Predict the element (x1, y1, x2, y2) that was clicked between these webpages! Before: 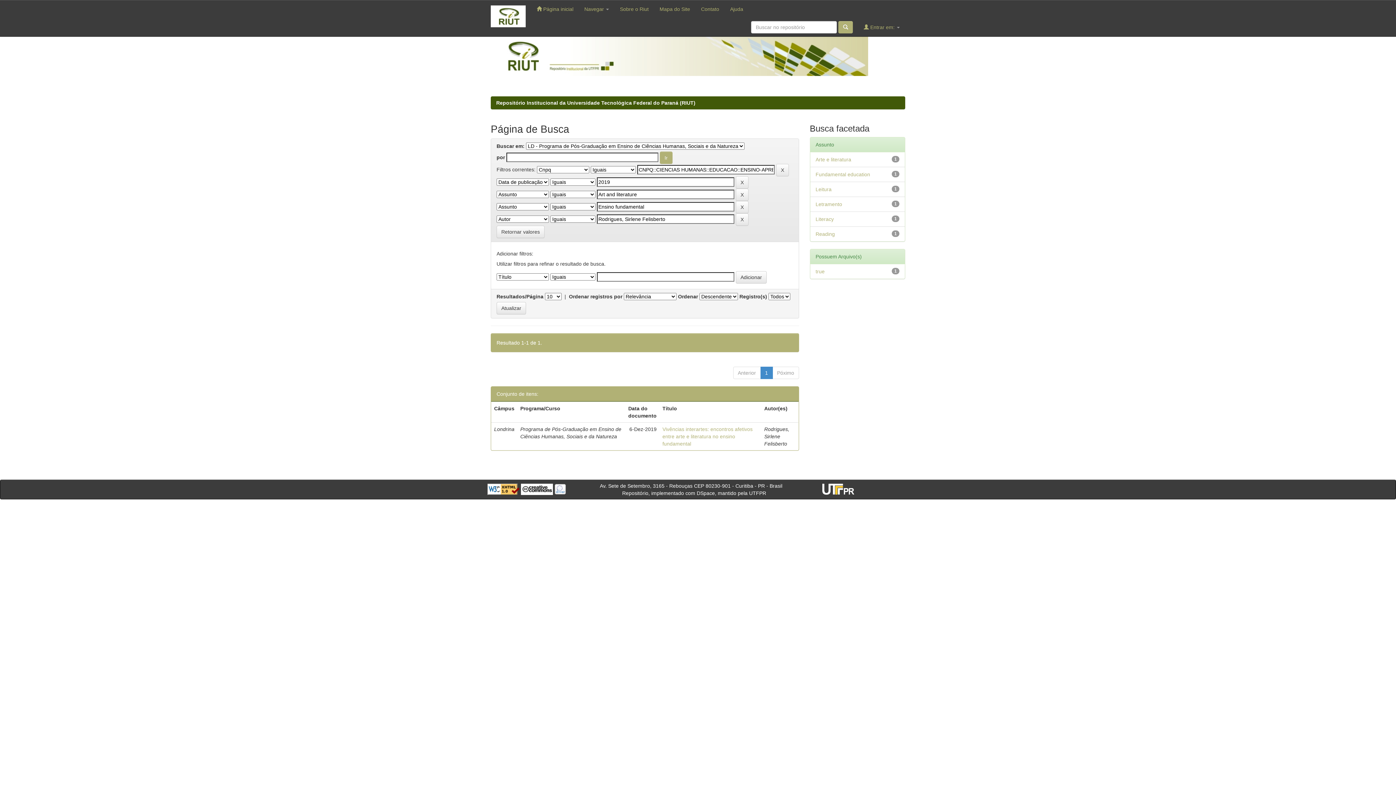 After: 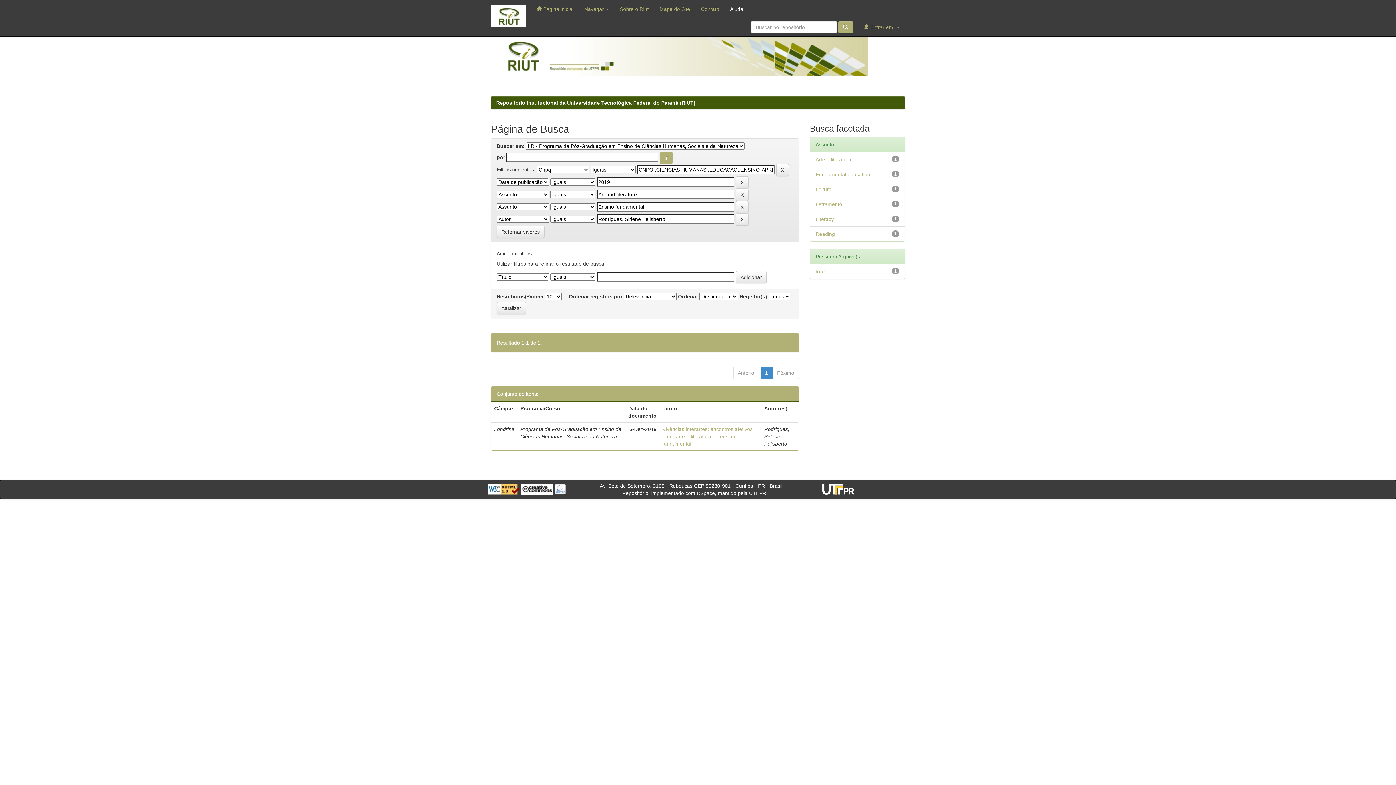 Action: label: Ajuda bbox: (724, 0, 748, 18)